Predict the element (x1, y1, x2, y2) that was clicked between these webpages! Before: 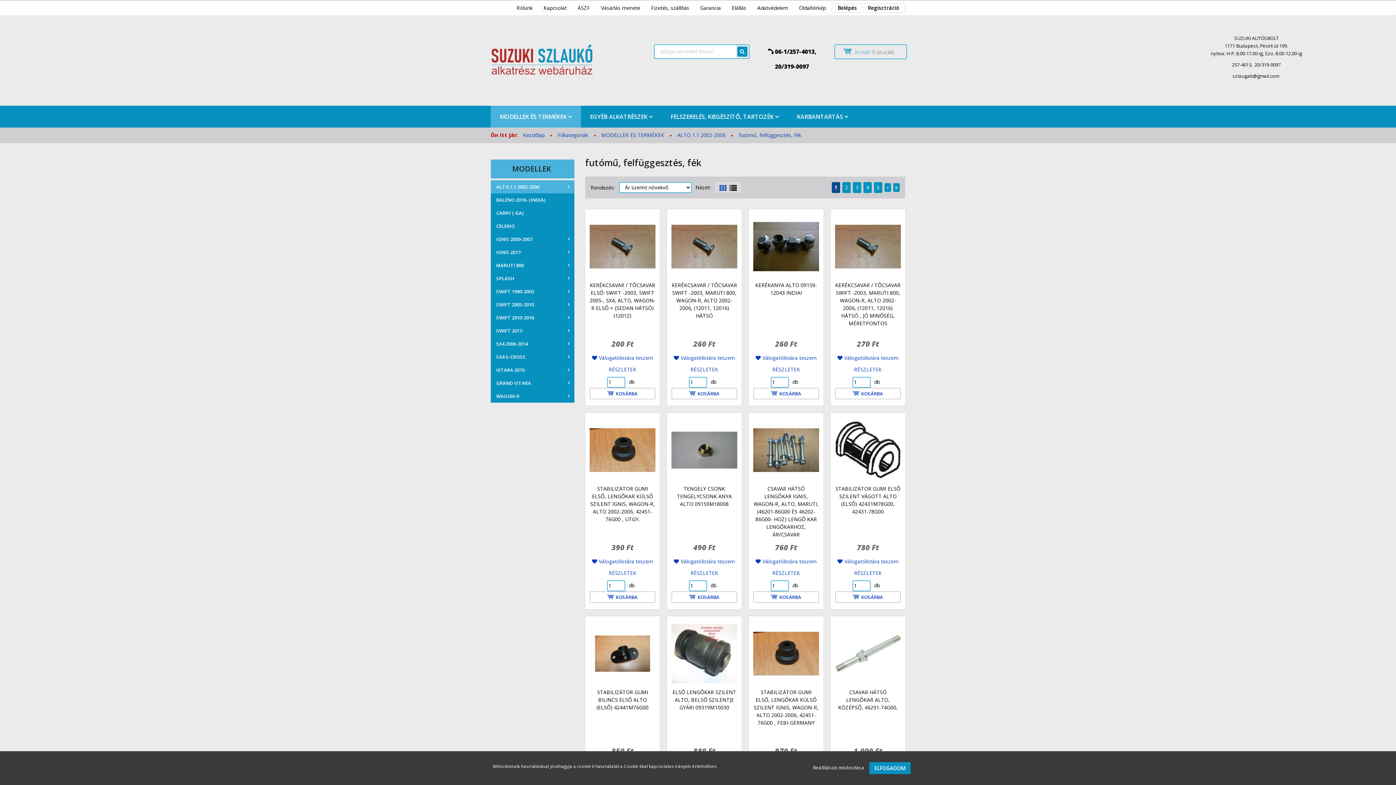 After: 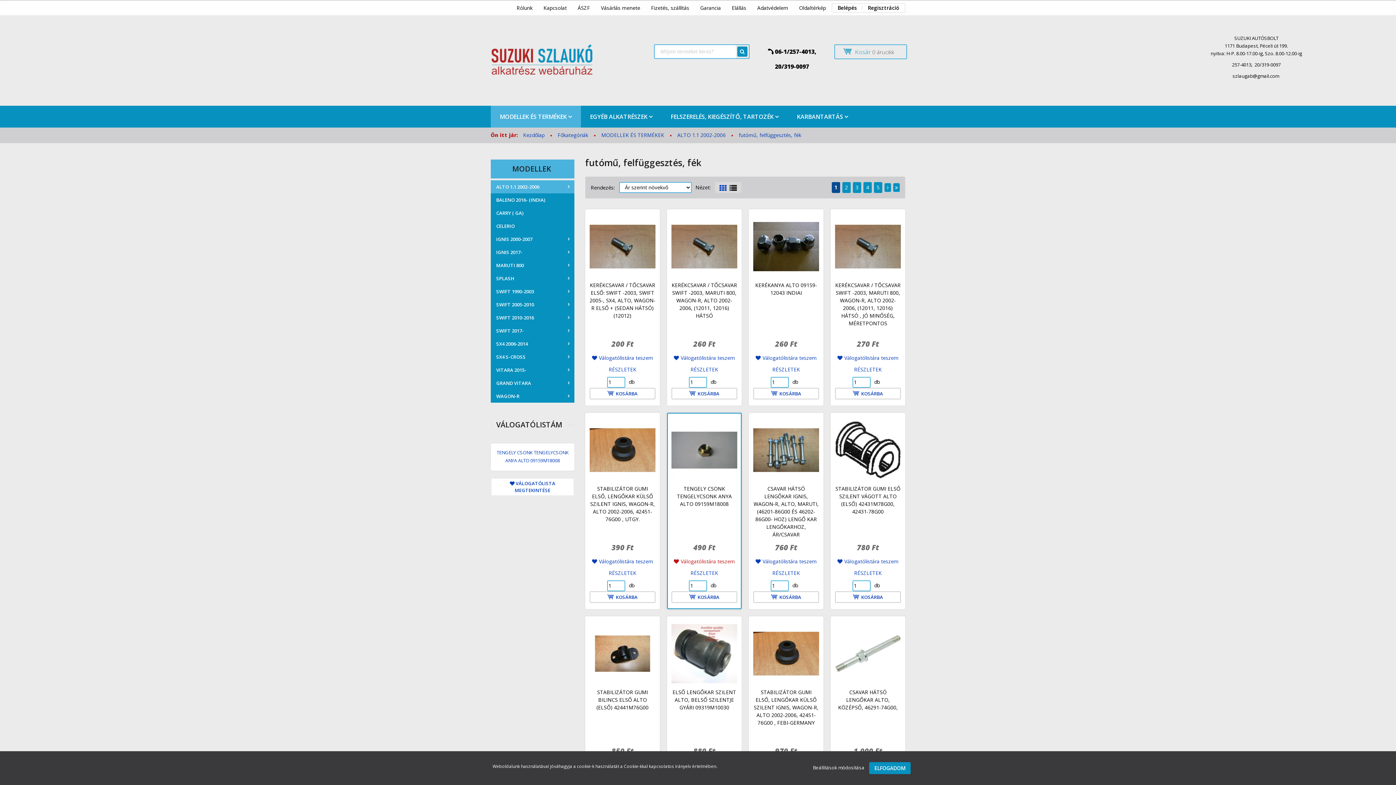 Action: label: Válogatólistára teszem bbox: (674, 558, 735, 565)